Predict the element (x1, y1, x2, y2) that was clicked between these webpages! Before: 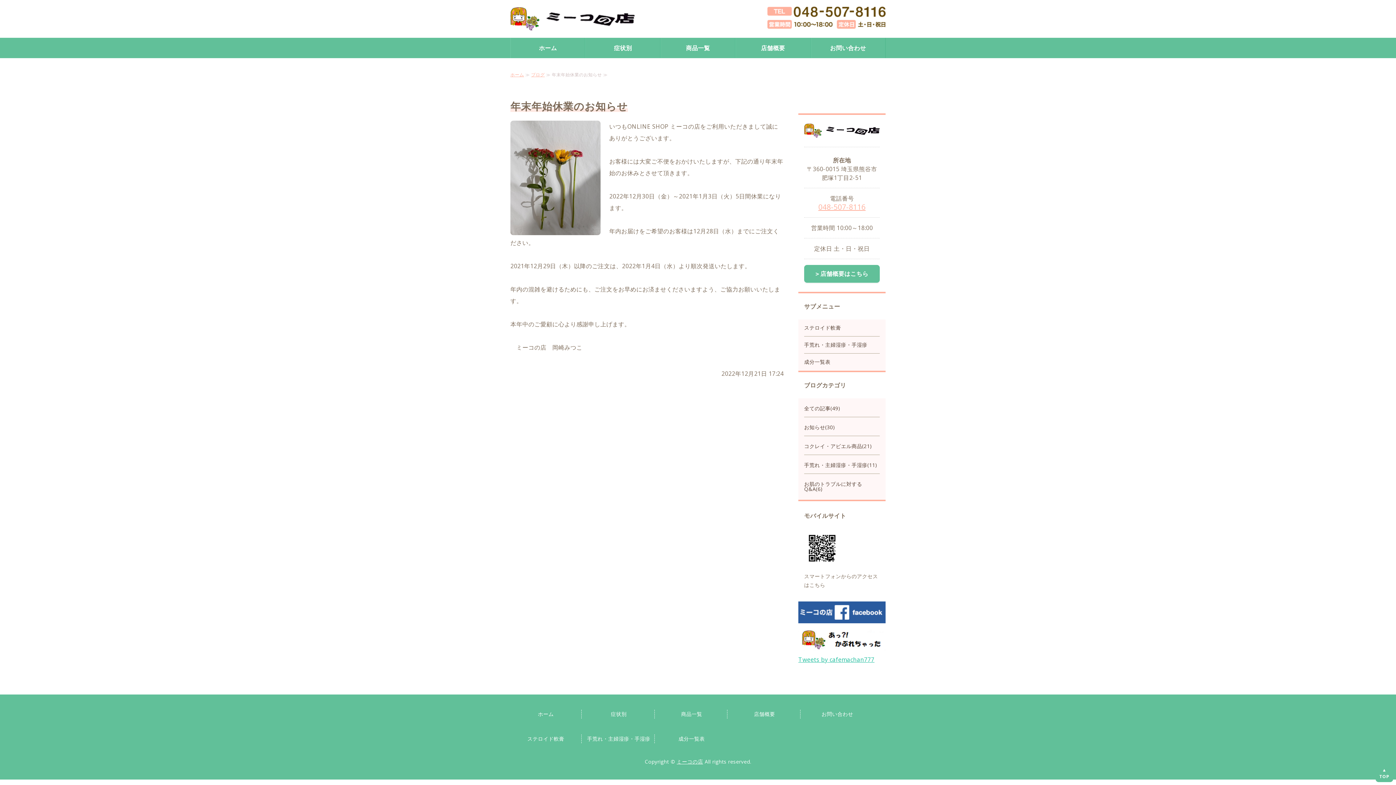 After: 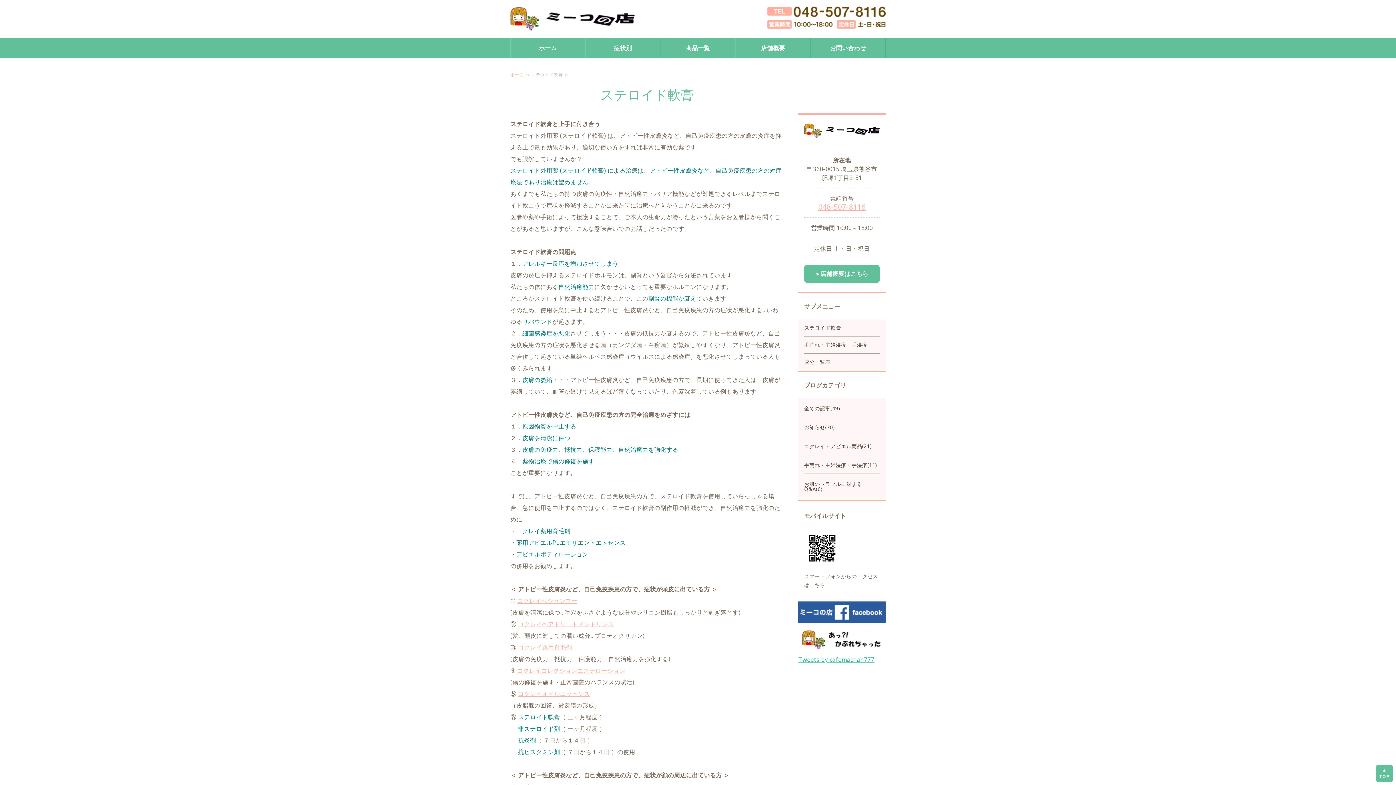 Action: bbox: (527, 734, 564, 743) label: ステロイド軟膏